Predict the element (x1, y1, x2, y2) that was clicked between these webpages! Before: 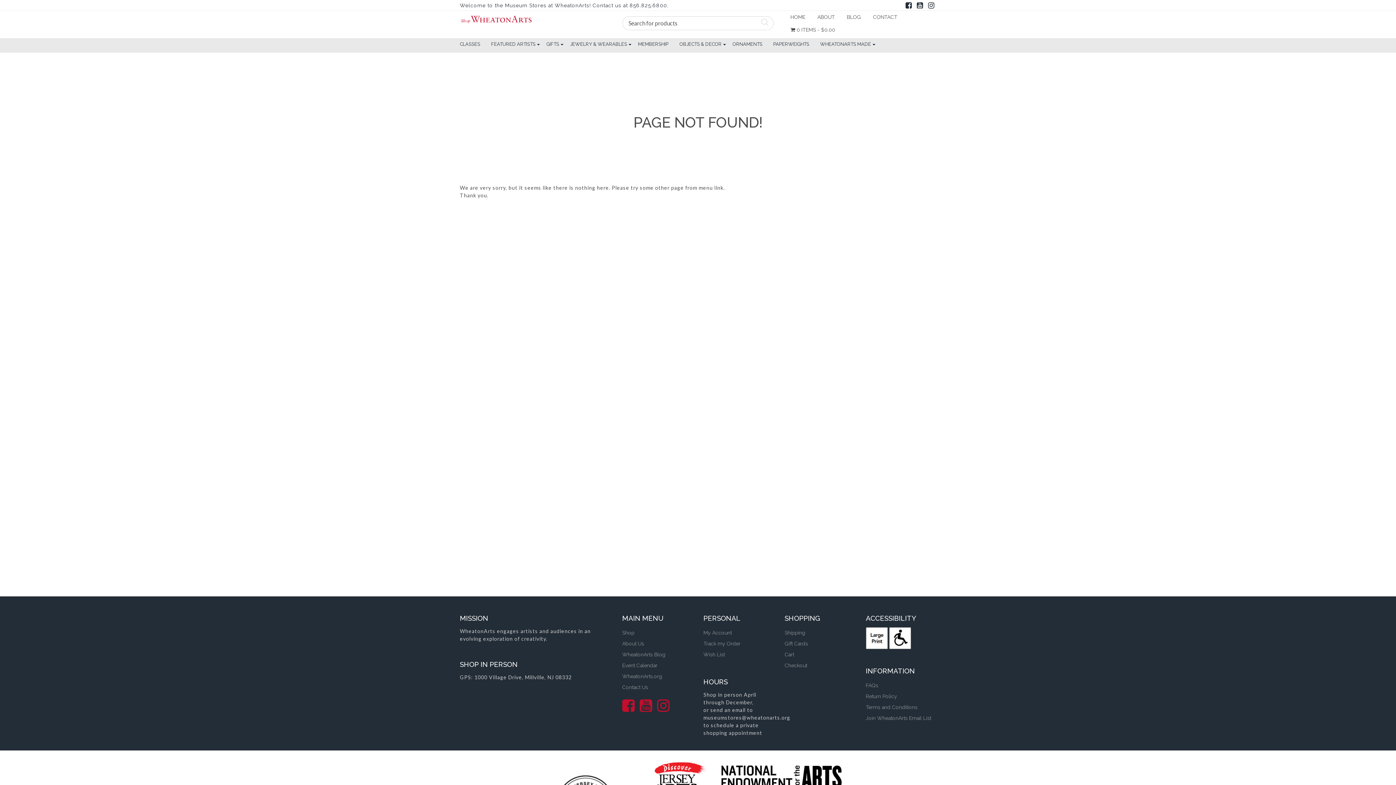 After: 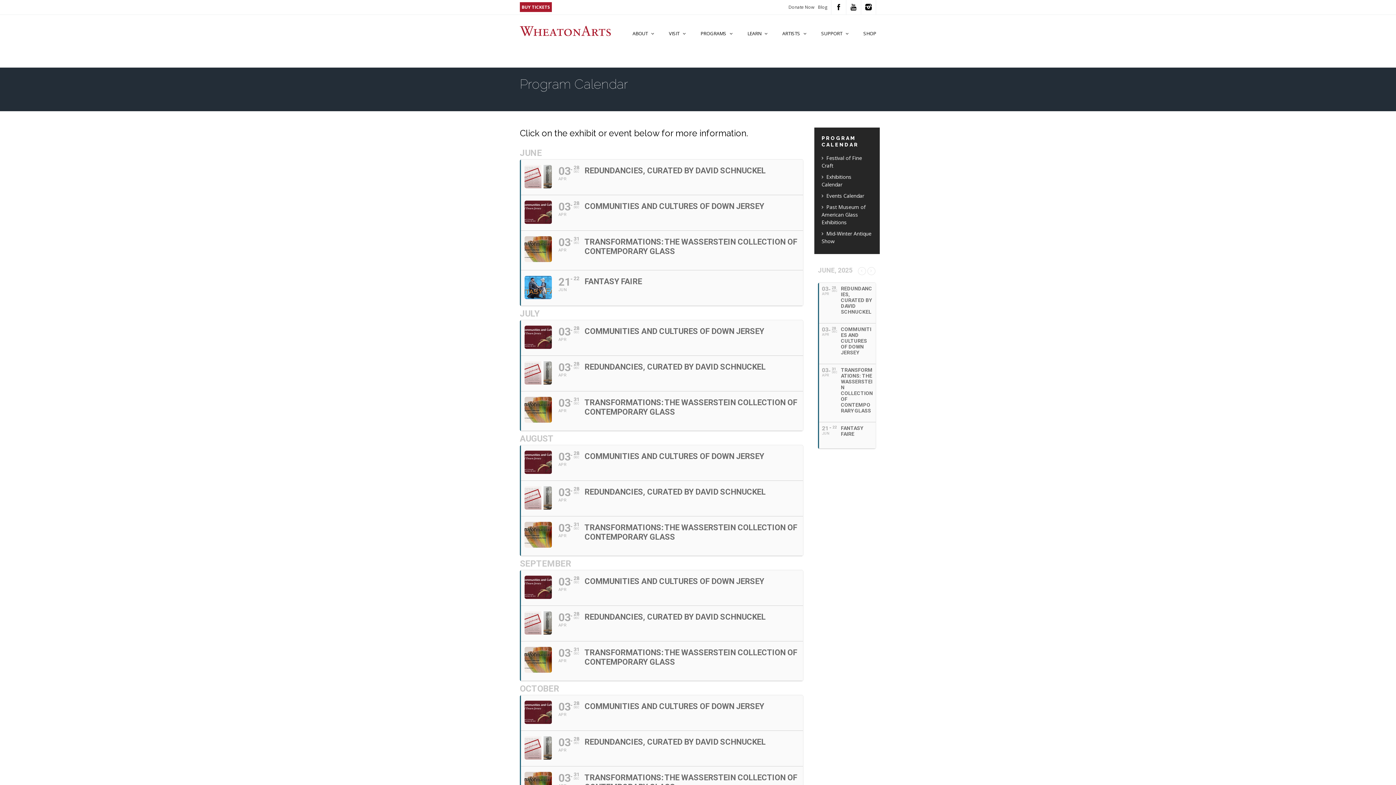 Action: bbox: (622, 662, 657, 668) label: Event Calendar